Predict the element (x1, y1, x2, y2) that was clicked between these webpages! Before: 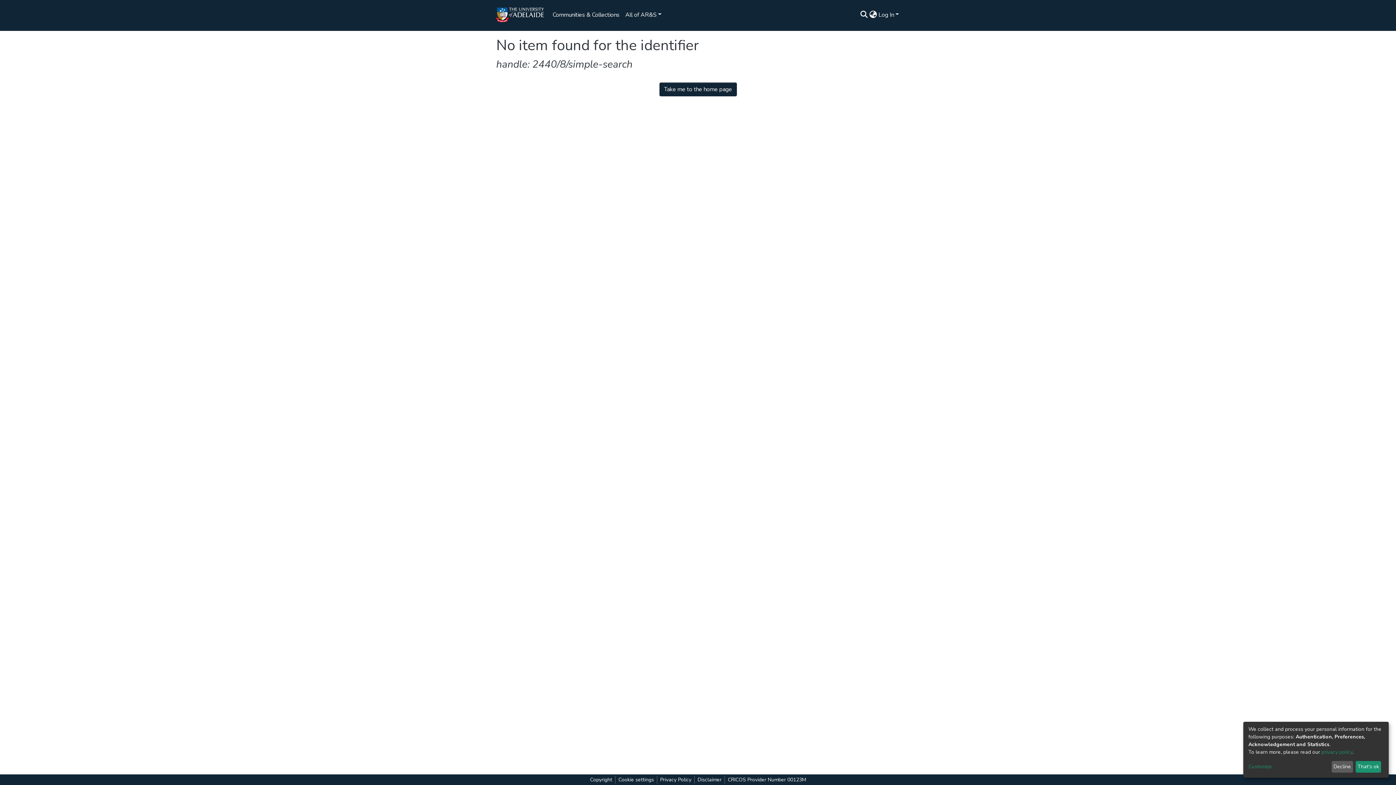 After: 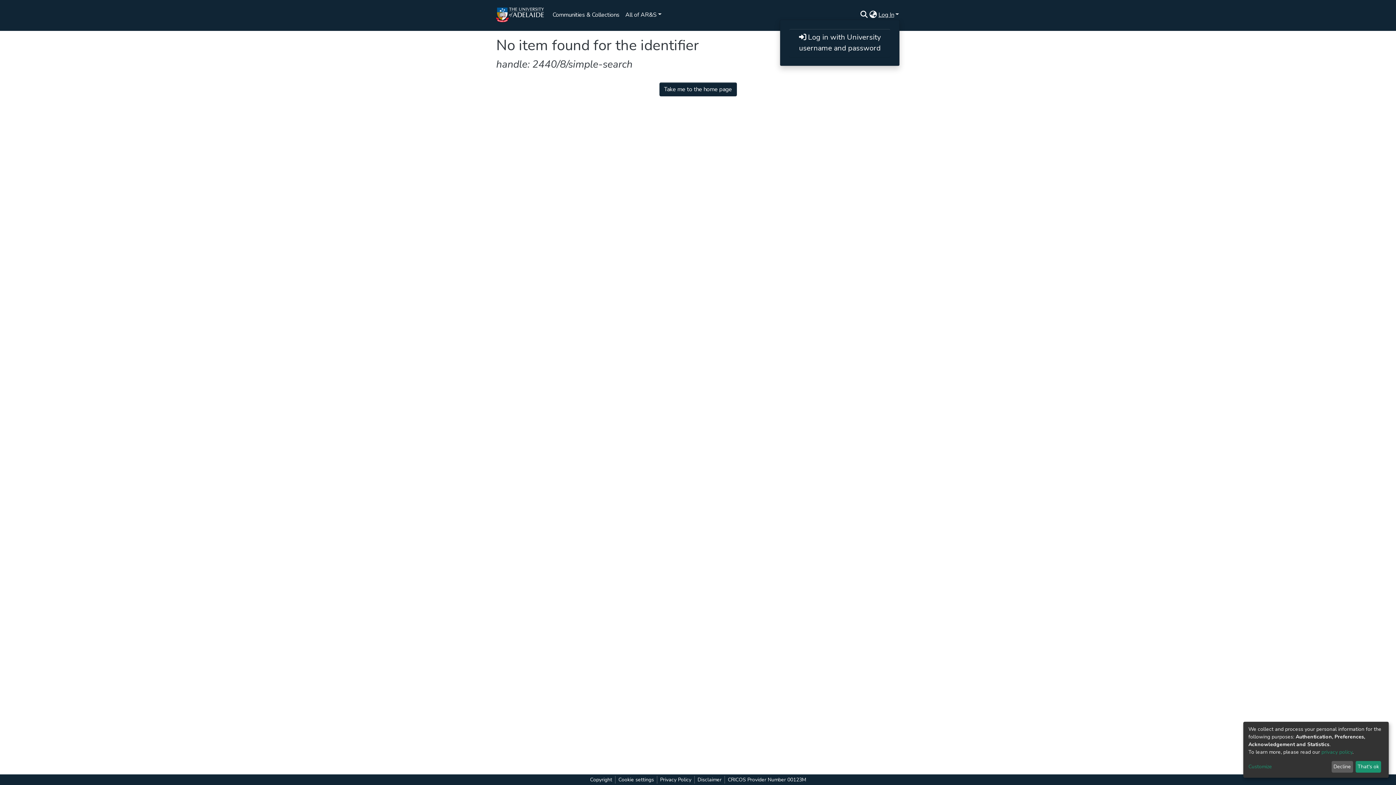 Action: bbox: (17, 218, 33, 224) label: Log In